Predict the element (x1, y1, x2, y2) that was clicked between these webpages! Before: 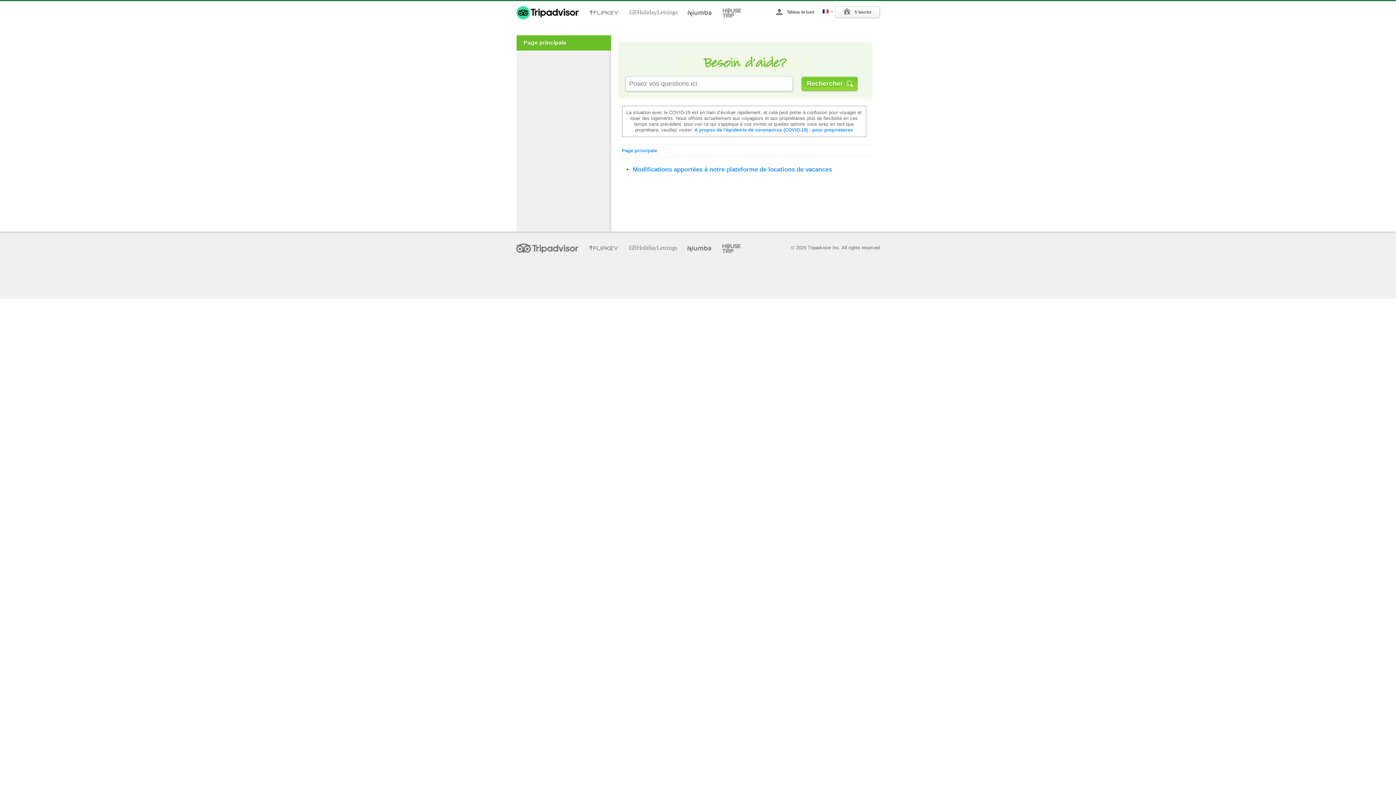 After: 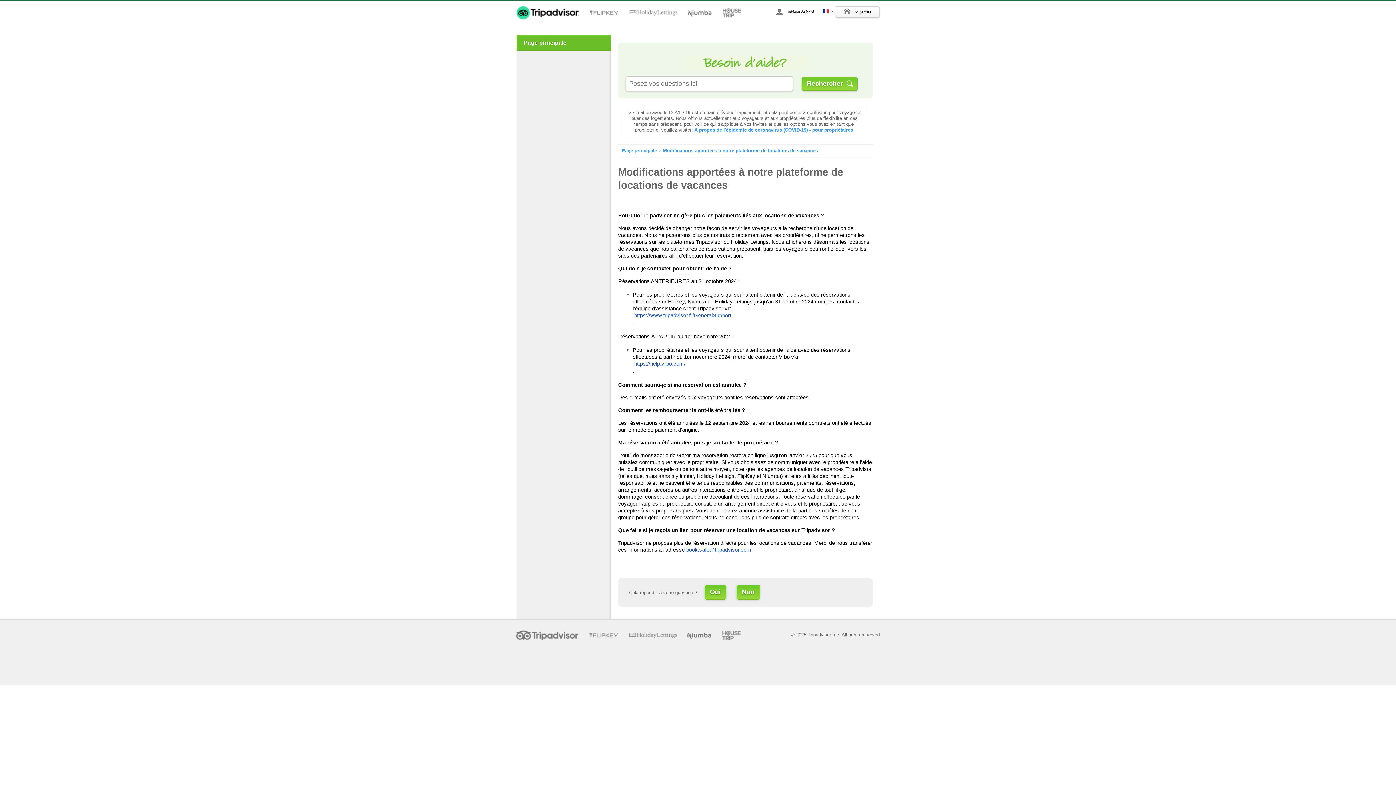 Action: label: Modifications apportées à notre plateforme de locations de vacances bbox: (632, 165, 872, 173)